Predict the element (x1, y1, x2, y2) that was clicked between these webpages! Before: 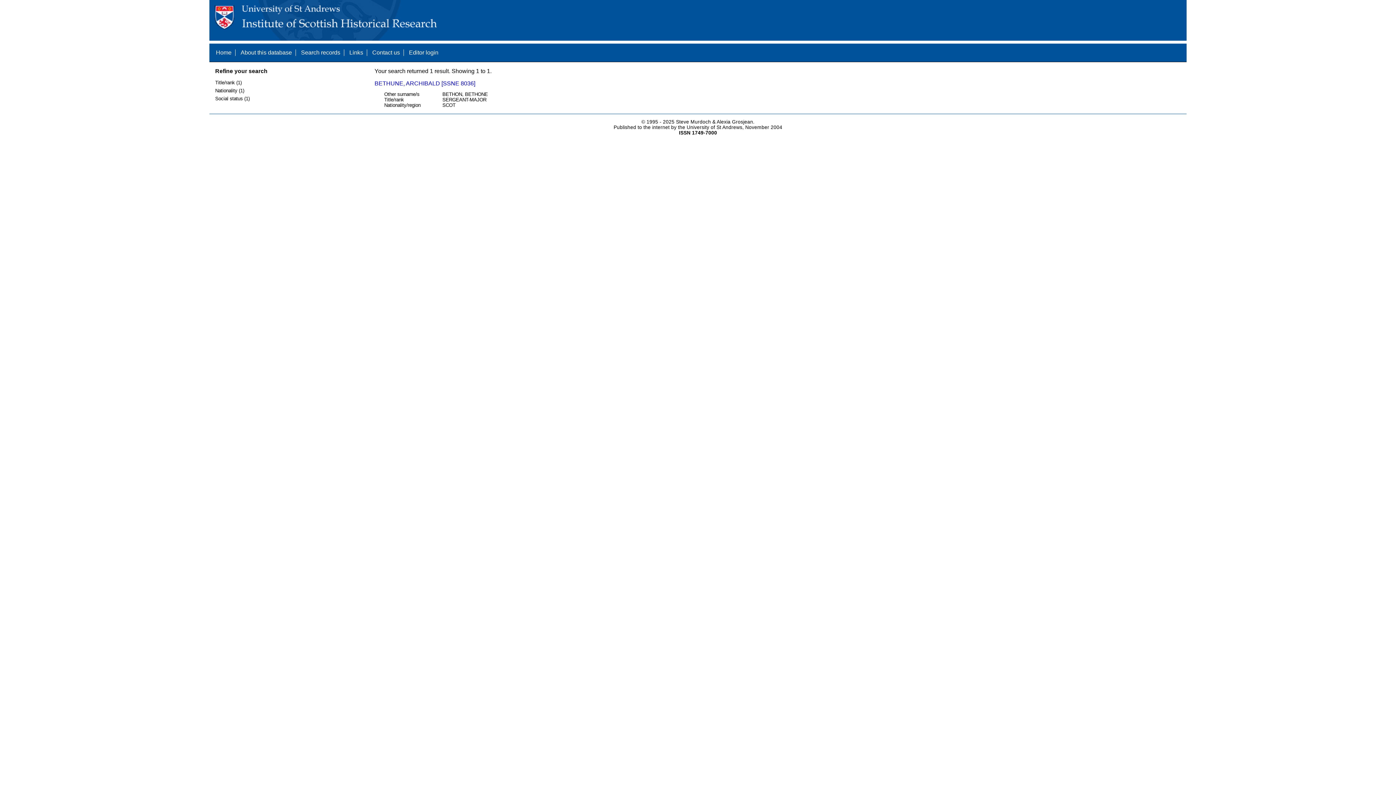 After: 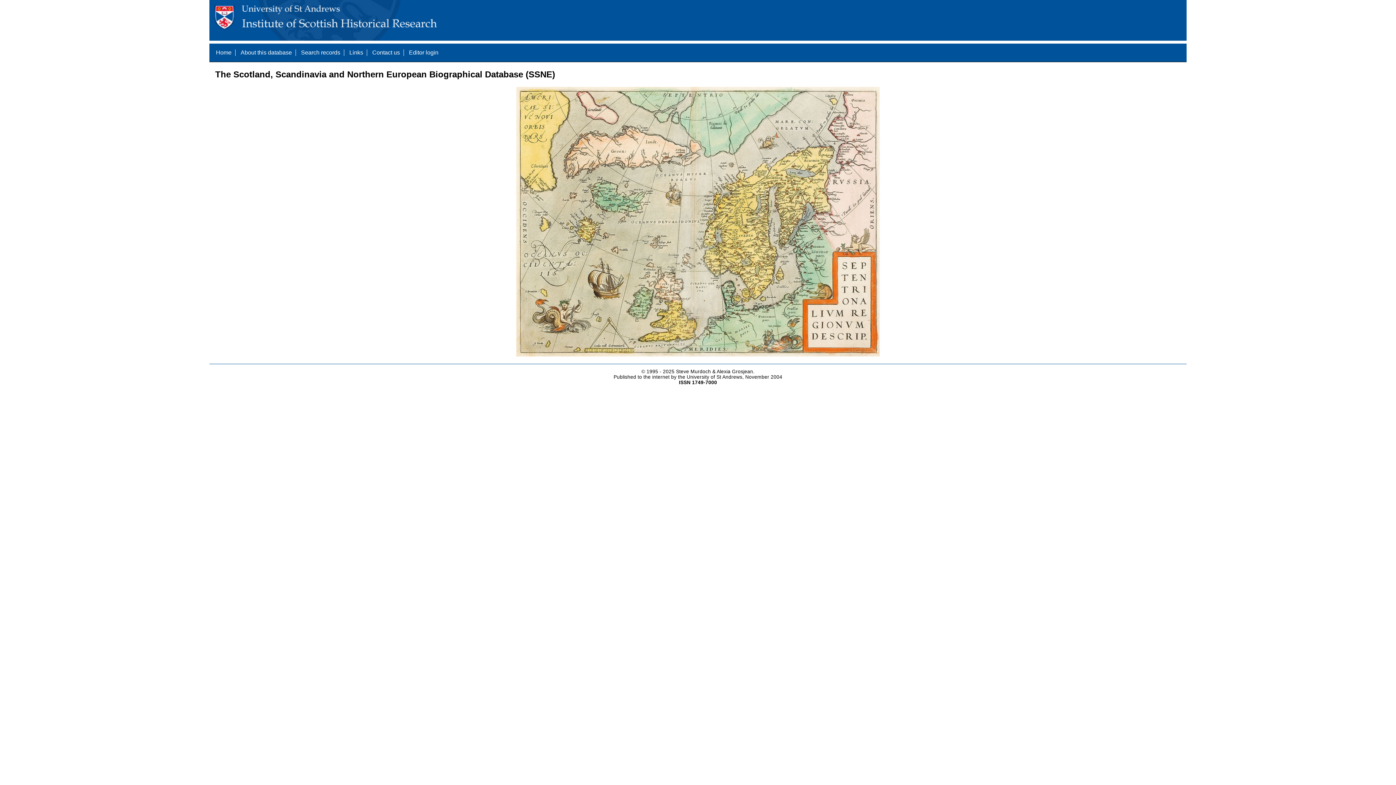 Action: label: Home bbox: (216, 49, 231, 55)